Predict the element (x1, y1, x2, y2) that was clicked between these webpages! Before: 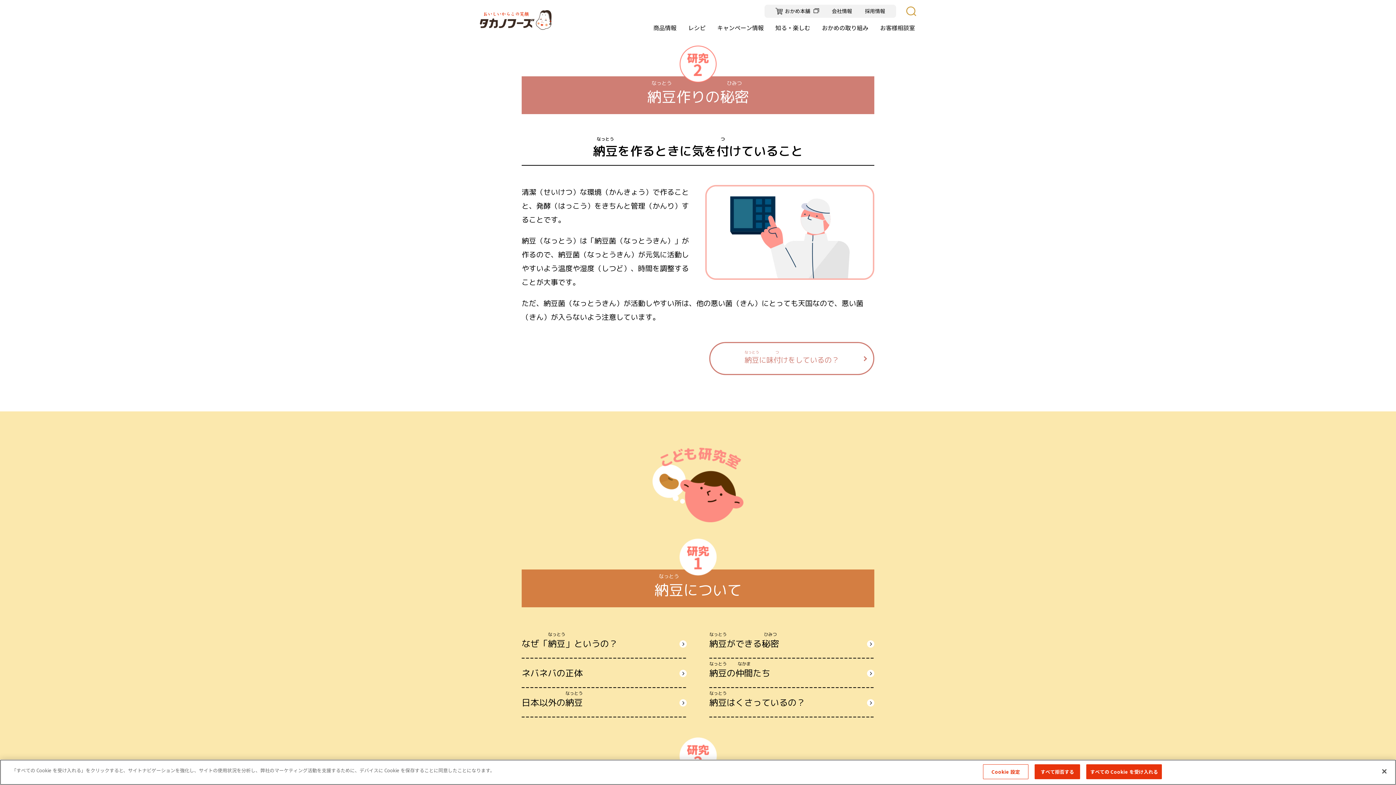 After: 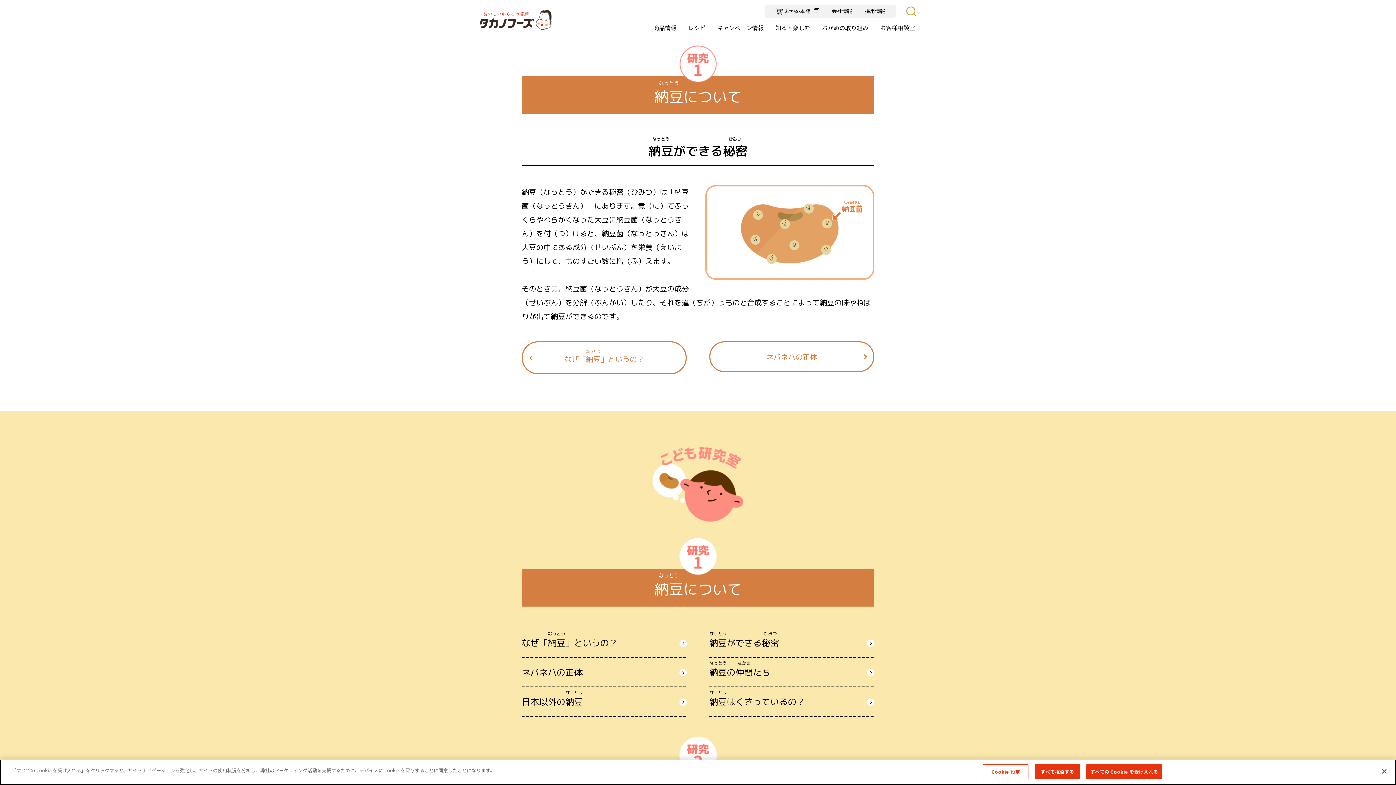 Action: bbox: (709, 629, 874, 658) label: 納豆なっとうができる秘密ひみつ